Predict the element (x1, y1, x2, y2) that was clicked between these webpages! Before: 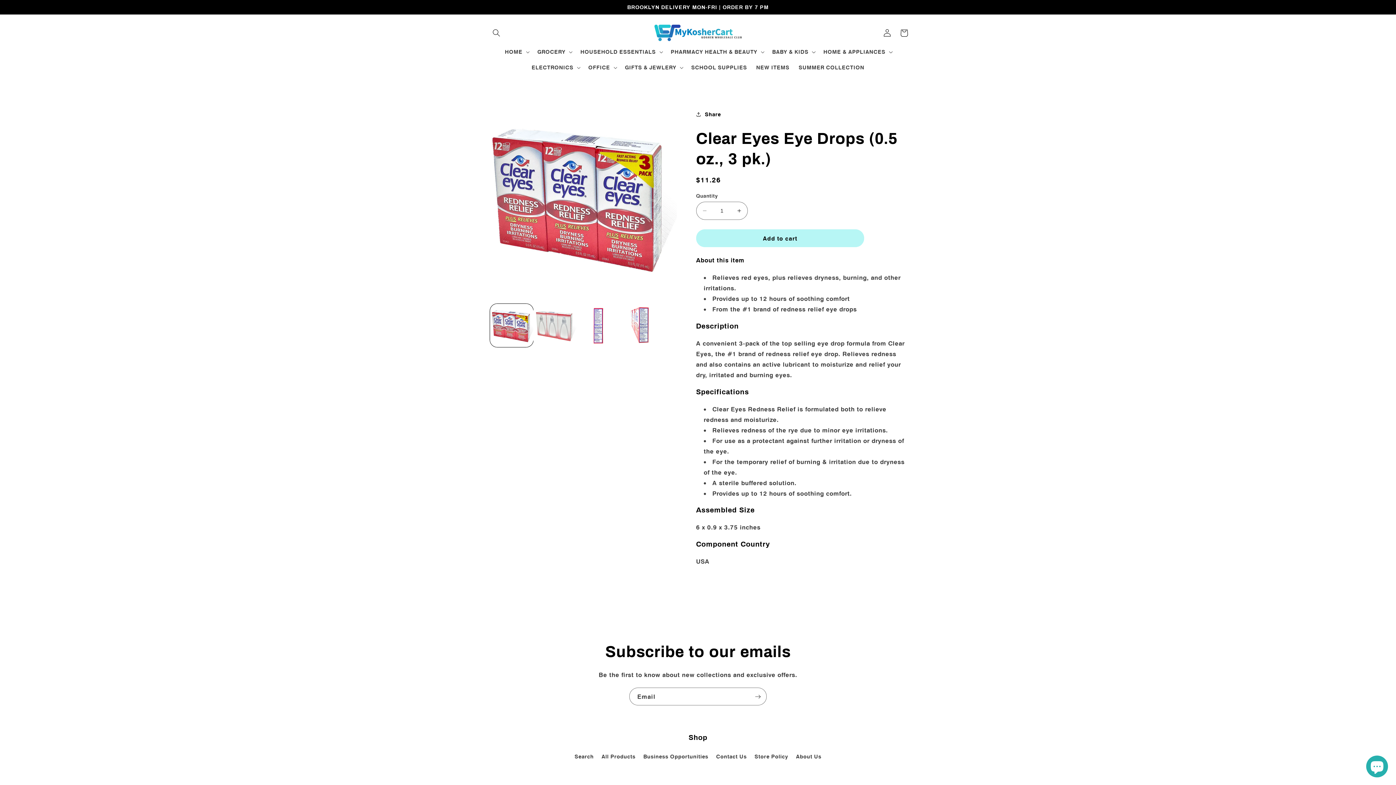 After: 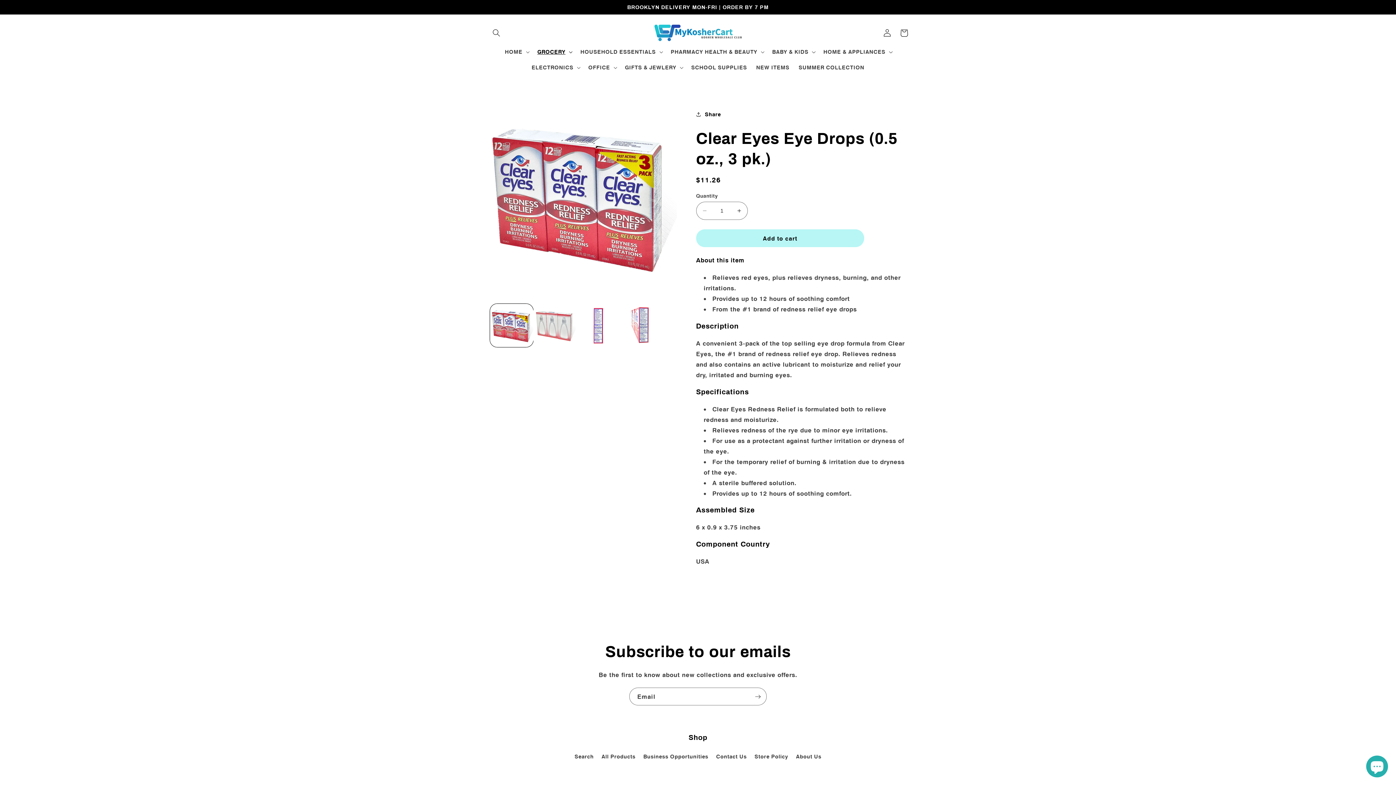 Action: bbox: (532, 44, 575, 59) label: GROCERY